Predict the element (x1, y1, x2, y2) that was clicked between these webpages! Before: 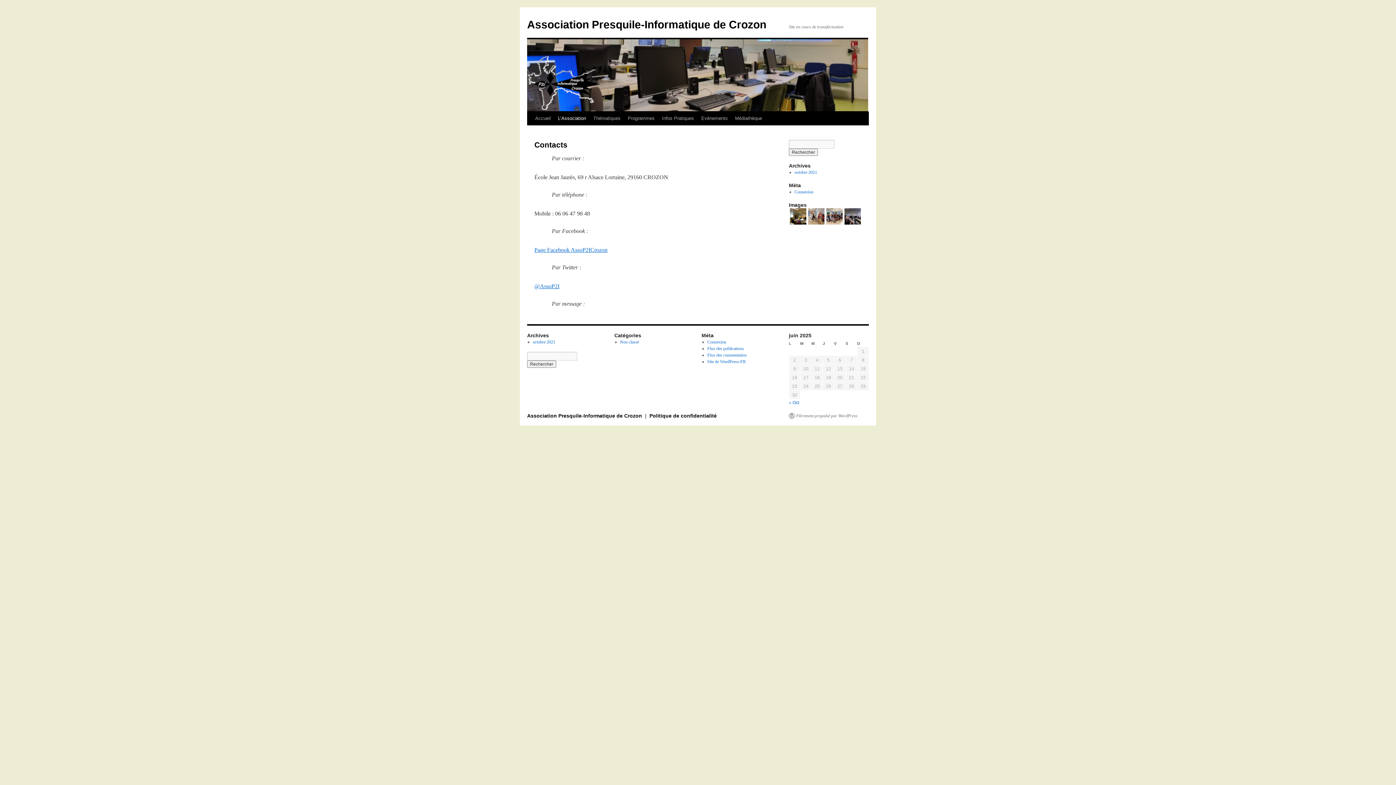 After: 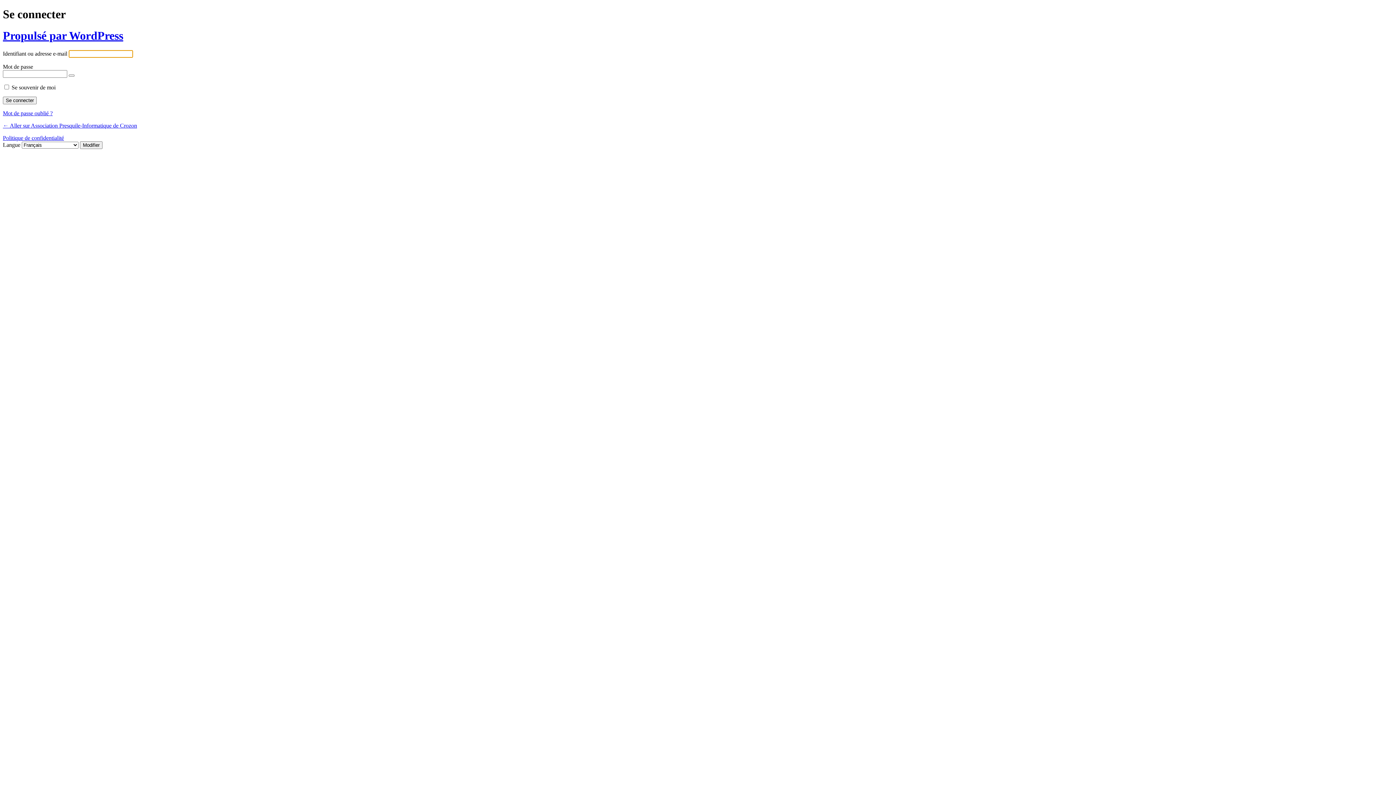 Action: bbox: (707, 339, 726, 344) label: Connexion